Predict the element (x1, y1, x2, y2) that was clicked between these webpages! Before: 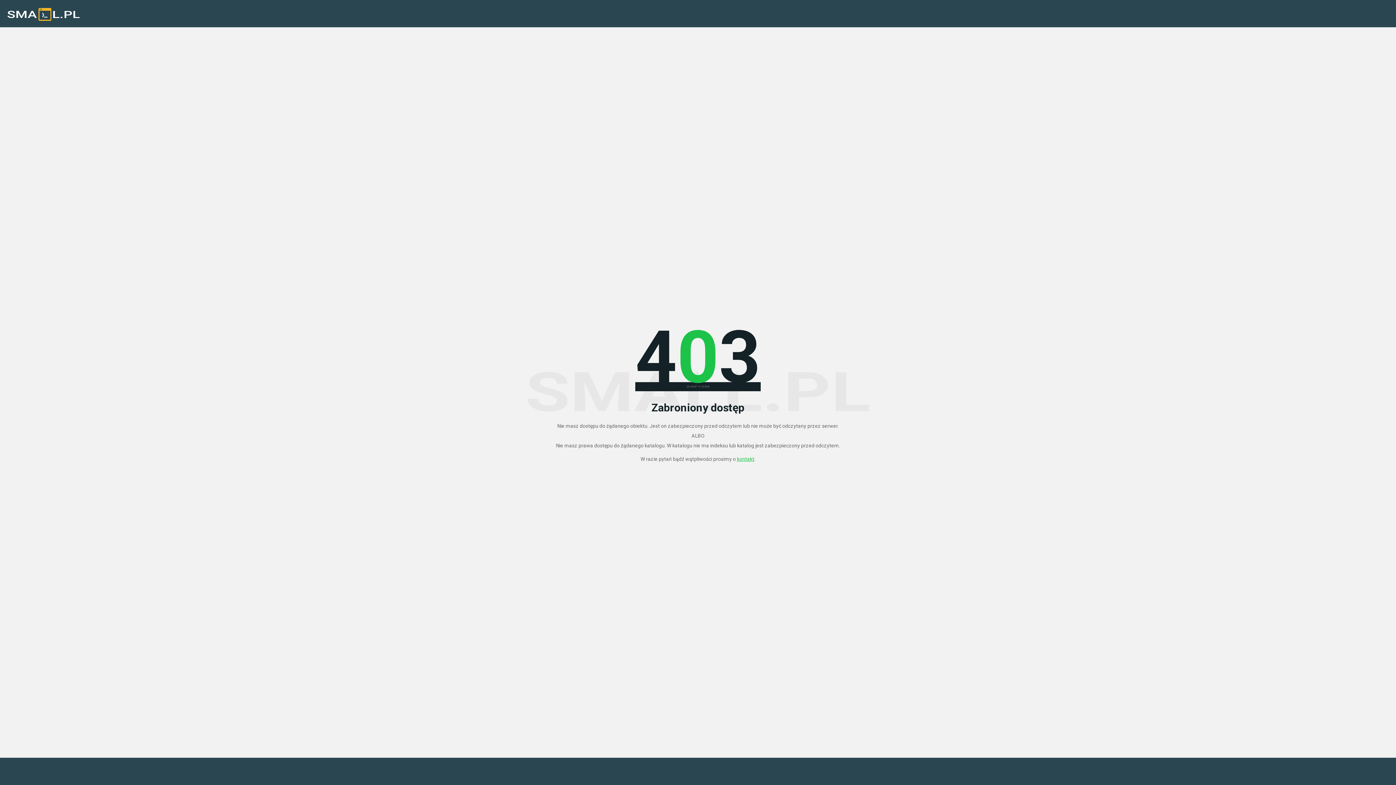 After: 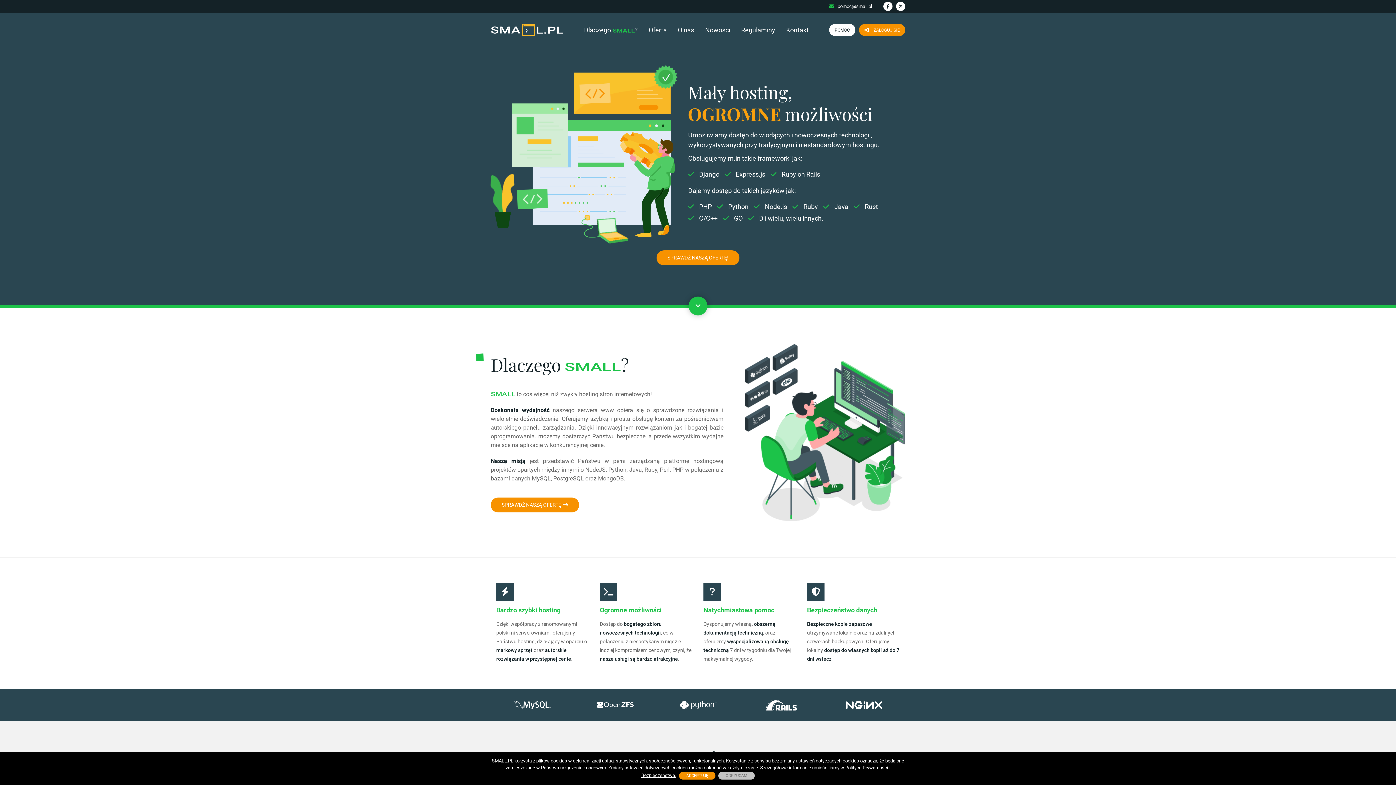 Action: bbox: (7, 3, 80, 25)